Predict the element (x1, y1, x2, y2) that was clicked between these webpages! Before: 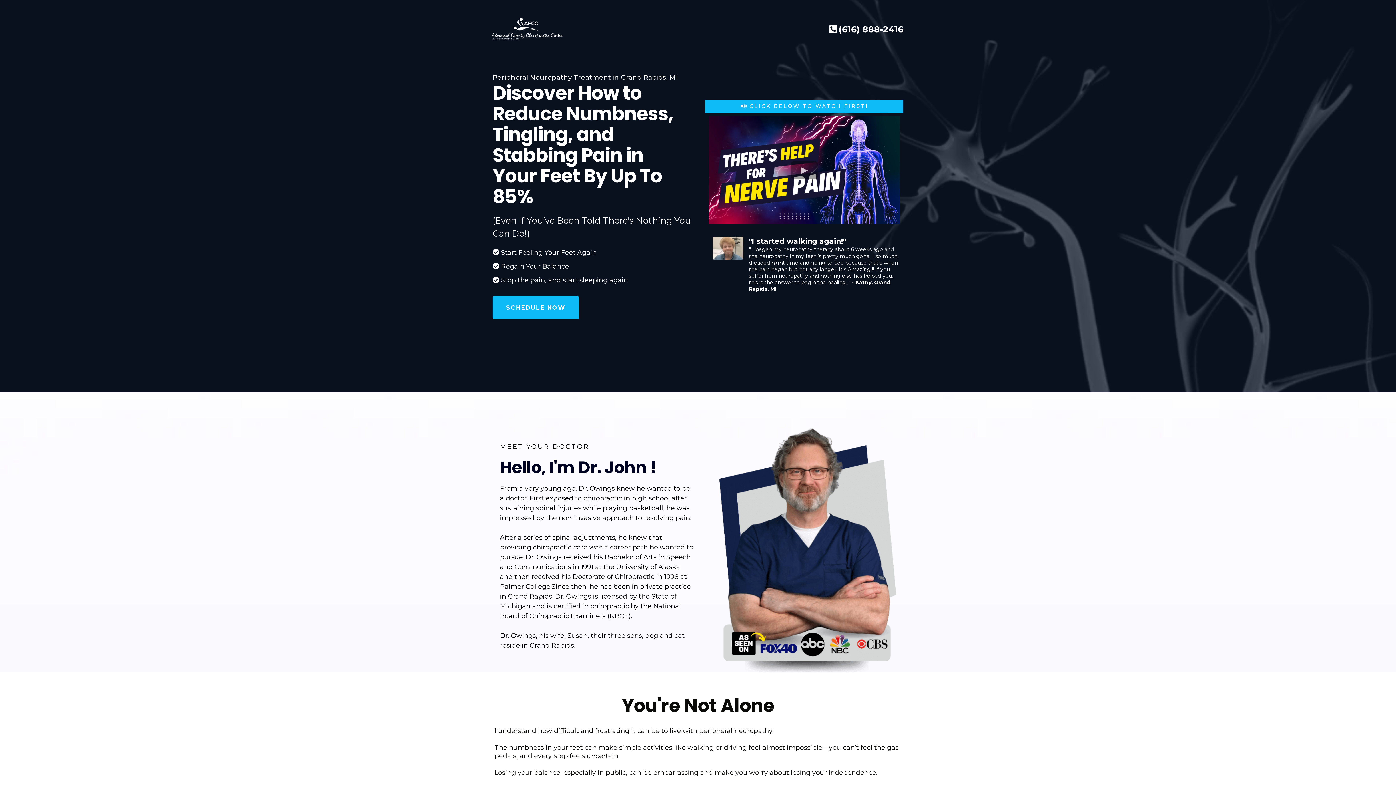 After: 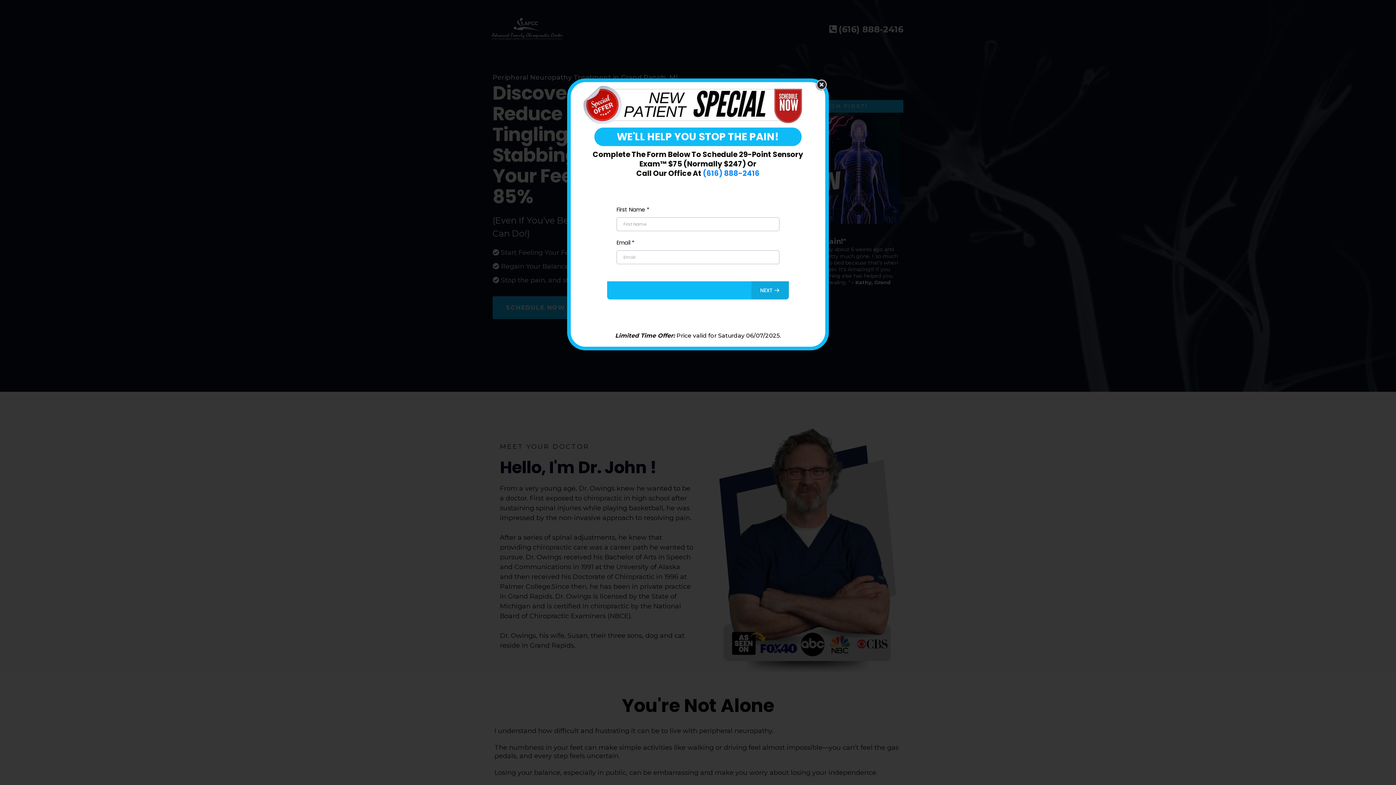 Action: bbox: (492, 296, 579, 319) label: Schedule Now 